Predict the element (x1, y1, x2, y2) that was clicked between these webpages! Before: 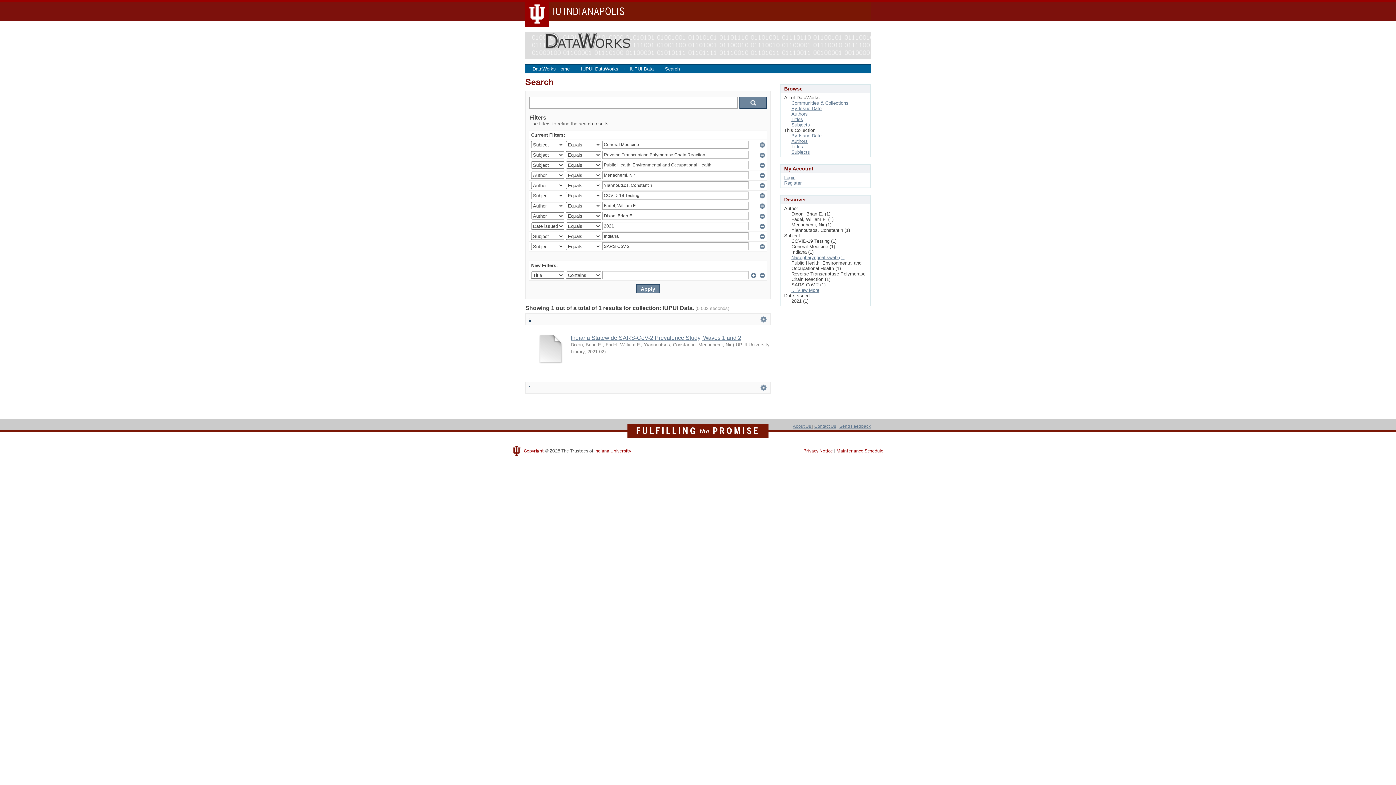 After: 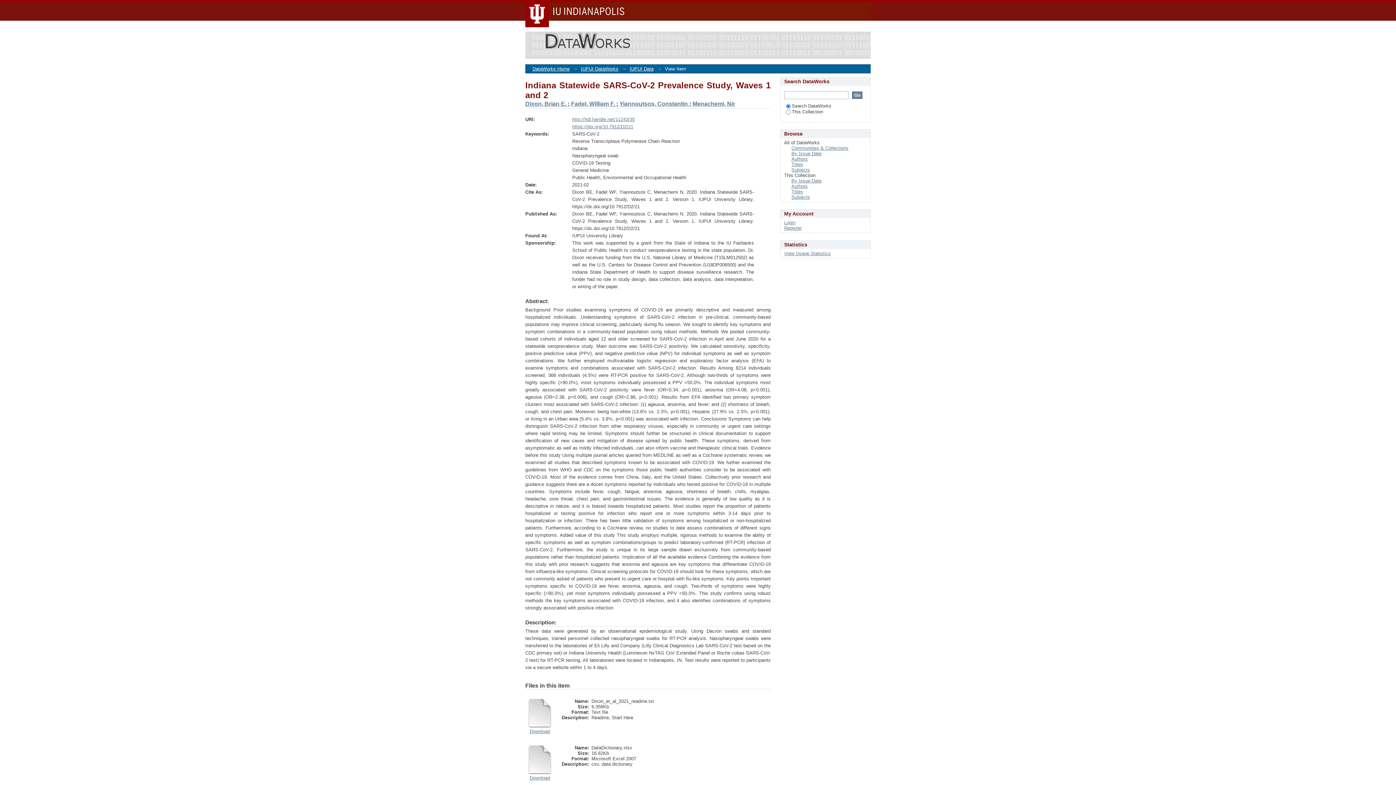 Action: label: Indiana Statewide SARS-CoV-2 Prevalence Study, Waves 1 and 2 bbox: (570, 334, 741, 341)